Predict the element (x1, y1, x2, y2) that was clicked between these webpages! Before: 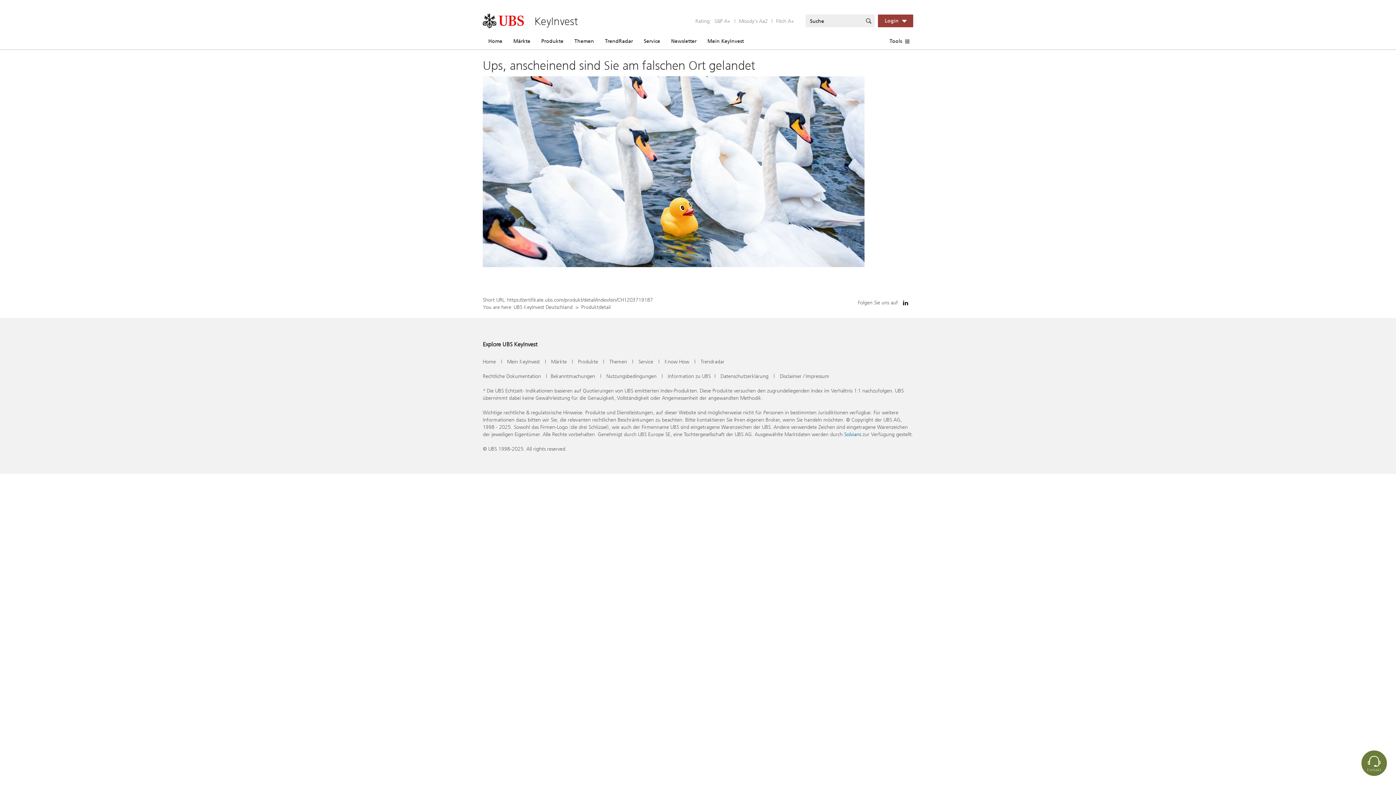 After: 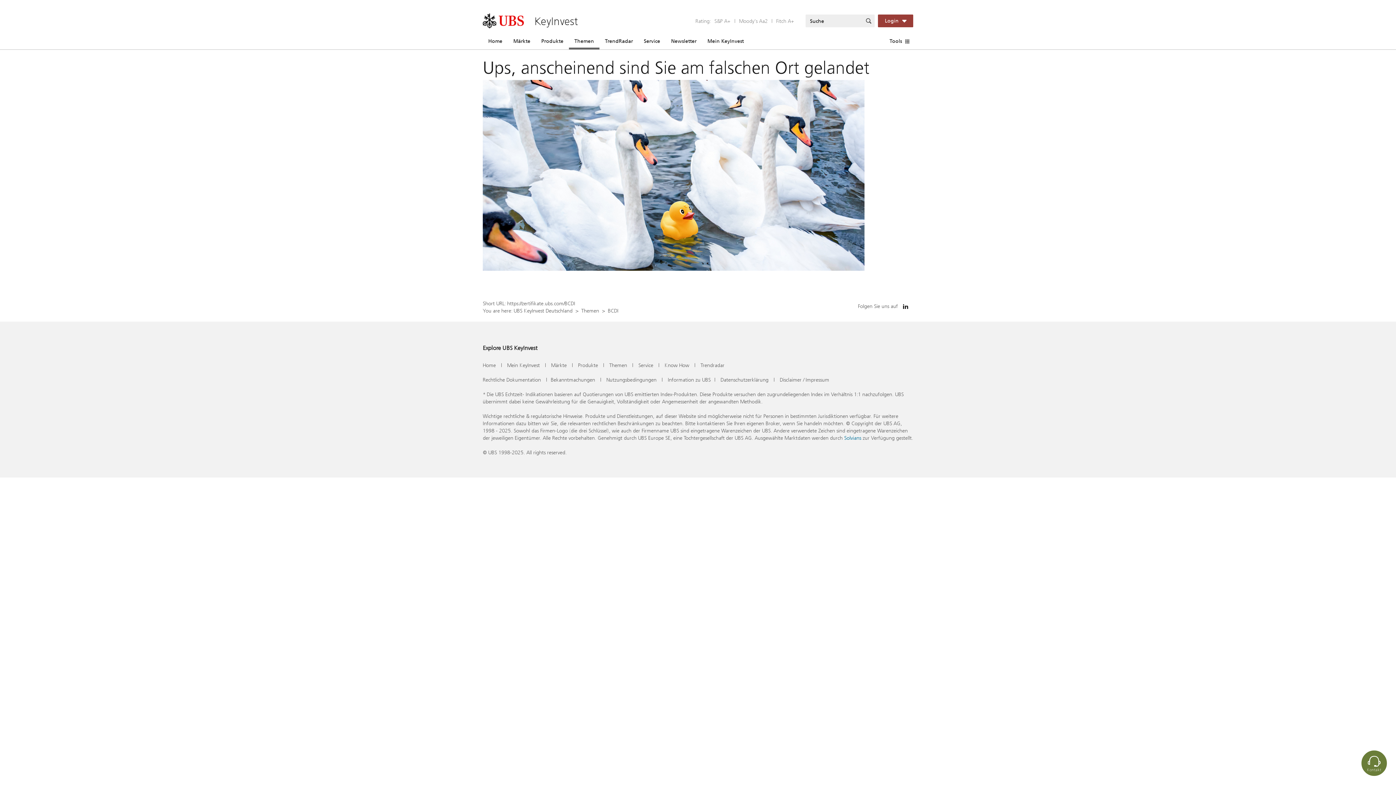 Action: label: Themen bbox: (609, 358, 627, 365)